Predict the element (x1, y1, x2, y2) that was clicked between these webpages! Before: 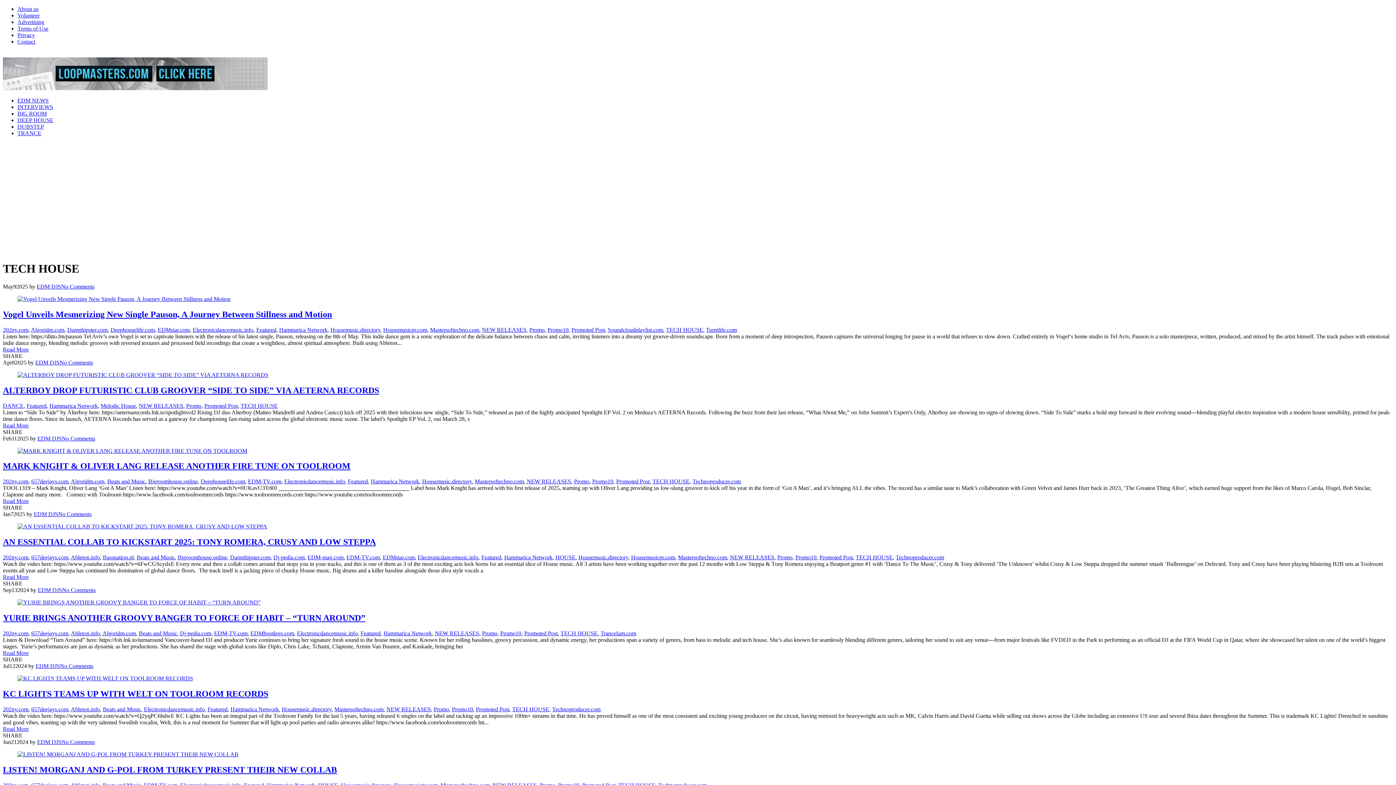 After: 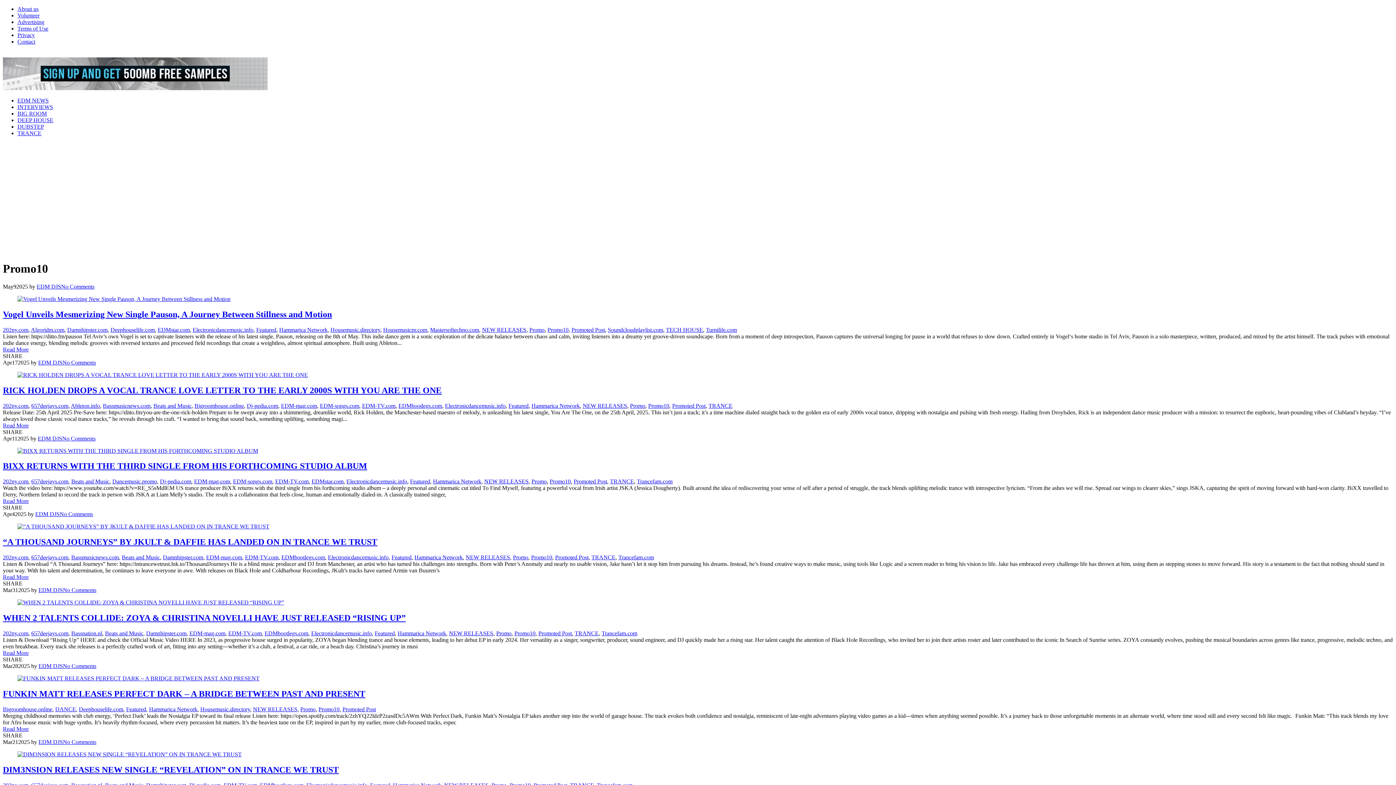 Action: bbox: (592, 478, 613, 484) label: Promo10